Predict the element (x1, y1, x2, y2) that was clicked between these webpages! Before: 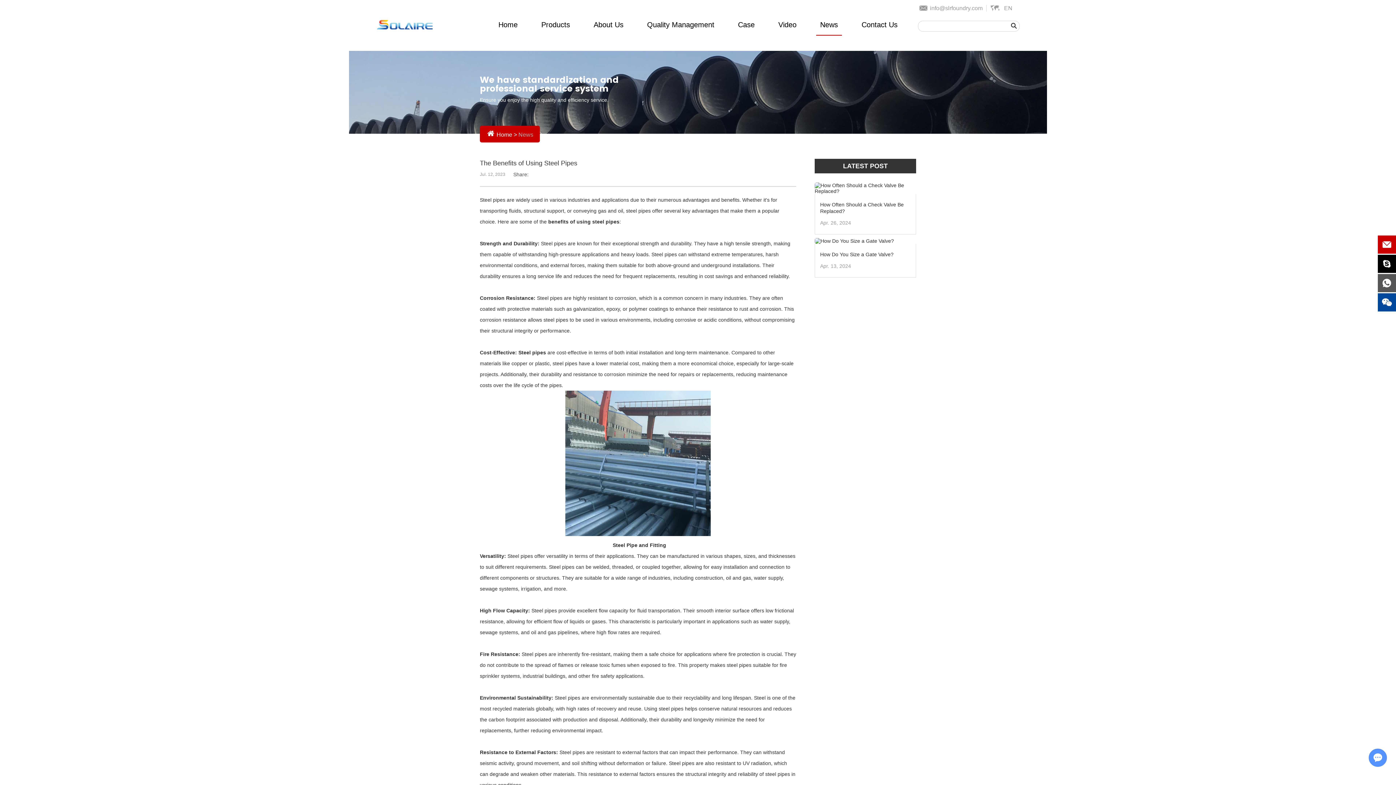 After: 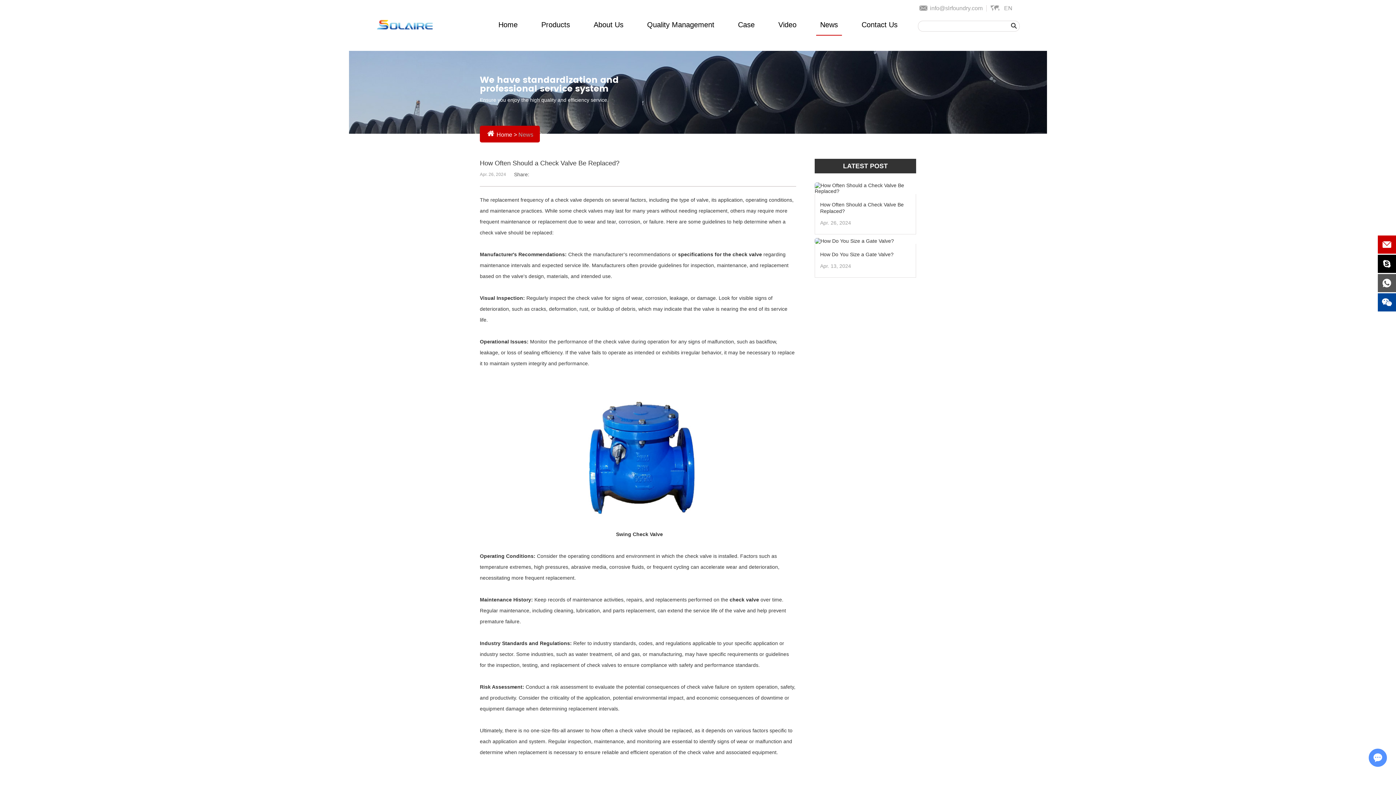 Action: bbox: (820, 201, 910, 214) label: How Often Should a Check Valve Be Replaced?